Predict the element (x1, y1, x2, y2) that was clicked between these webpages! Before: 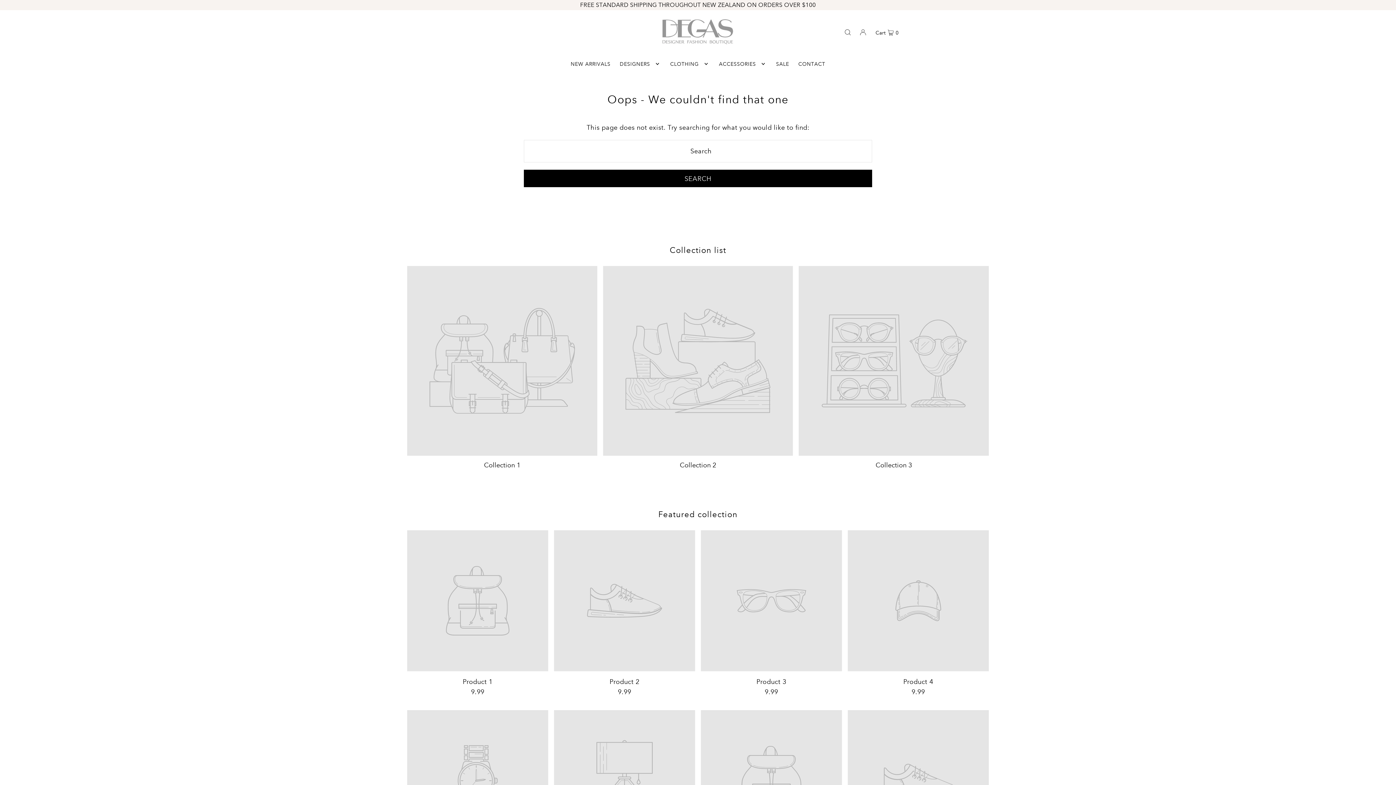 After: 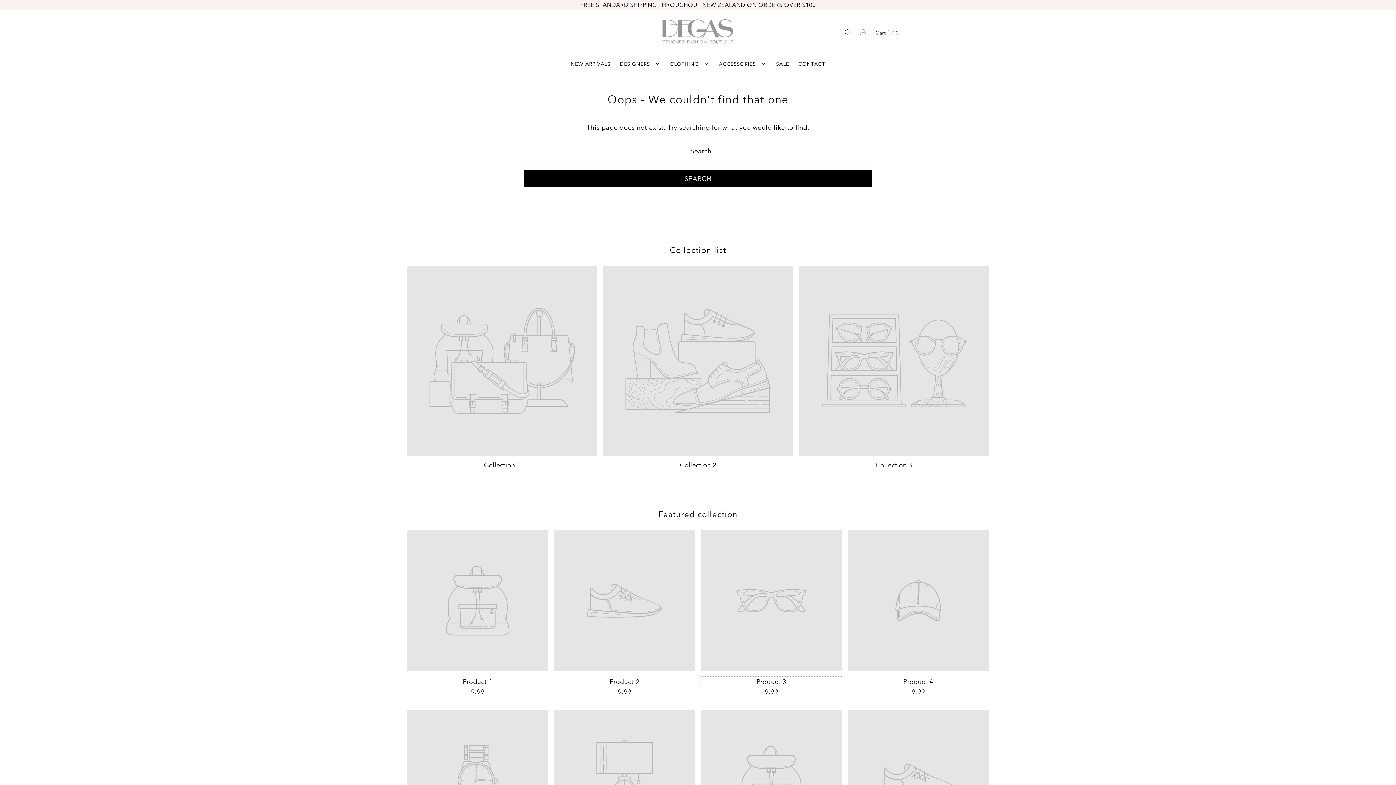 Action: label: Product 3 bbox: (701, 677, 842, 687)